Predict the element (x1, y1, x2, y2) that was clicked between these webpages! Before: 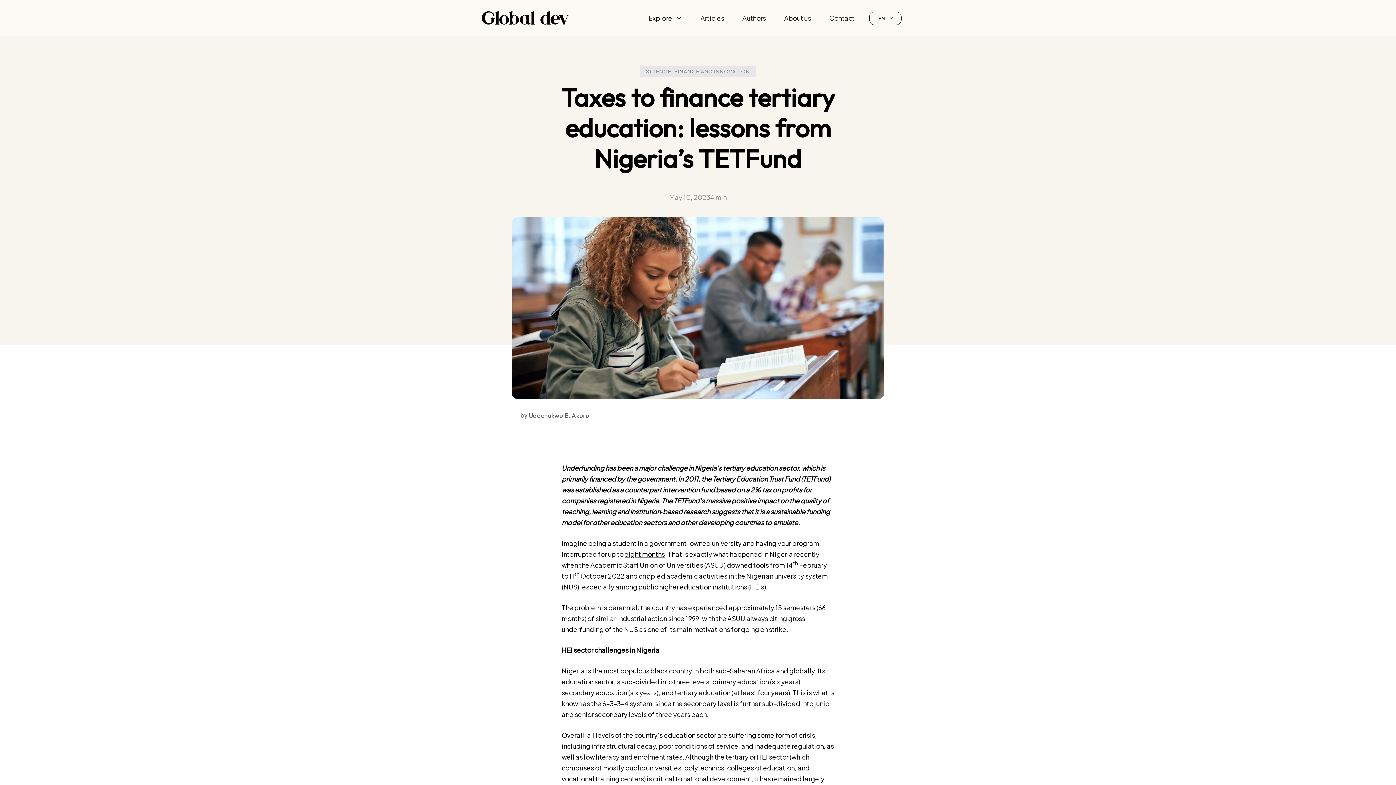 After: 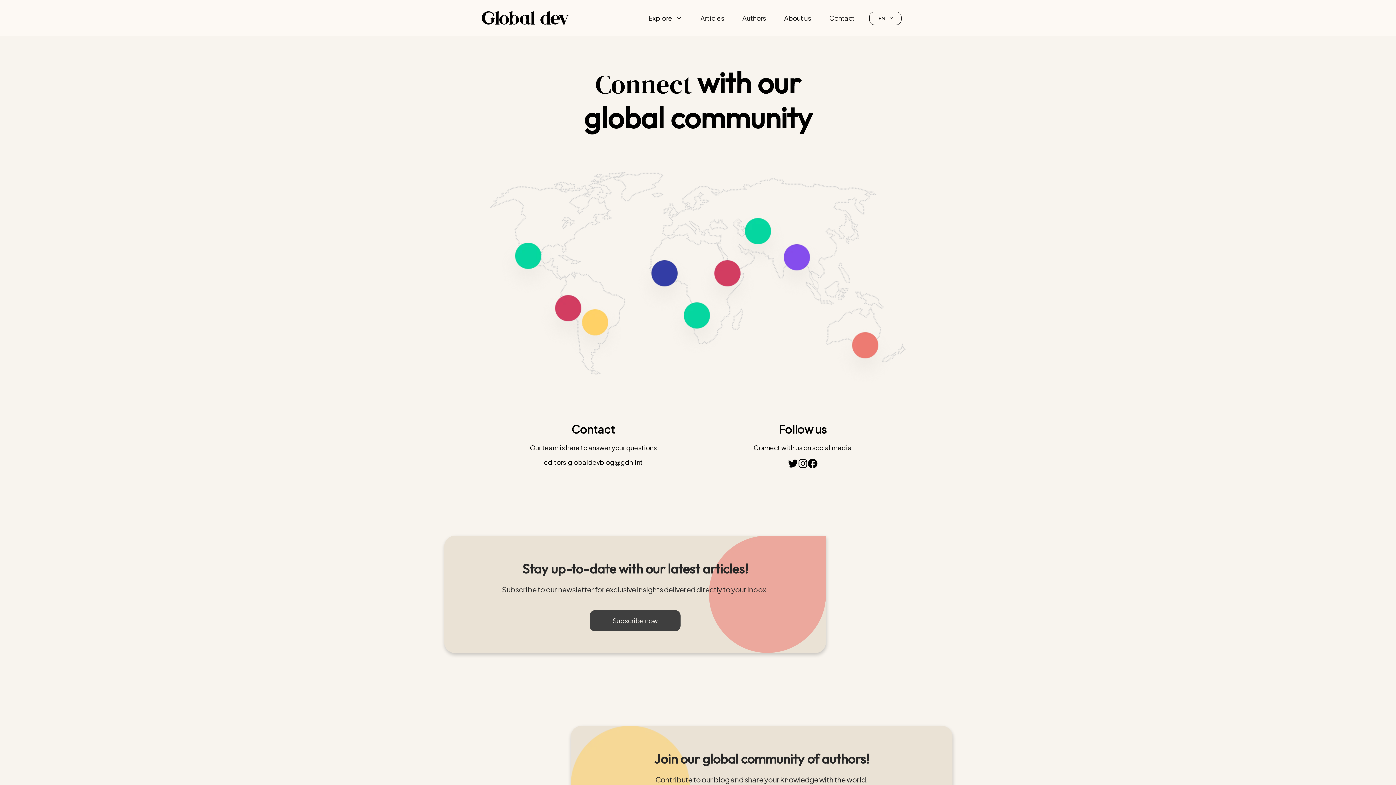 Action: label: Contact bbox: (820, 7, 864, 29)